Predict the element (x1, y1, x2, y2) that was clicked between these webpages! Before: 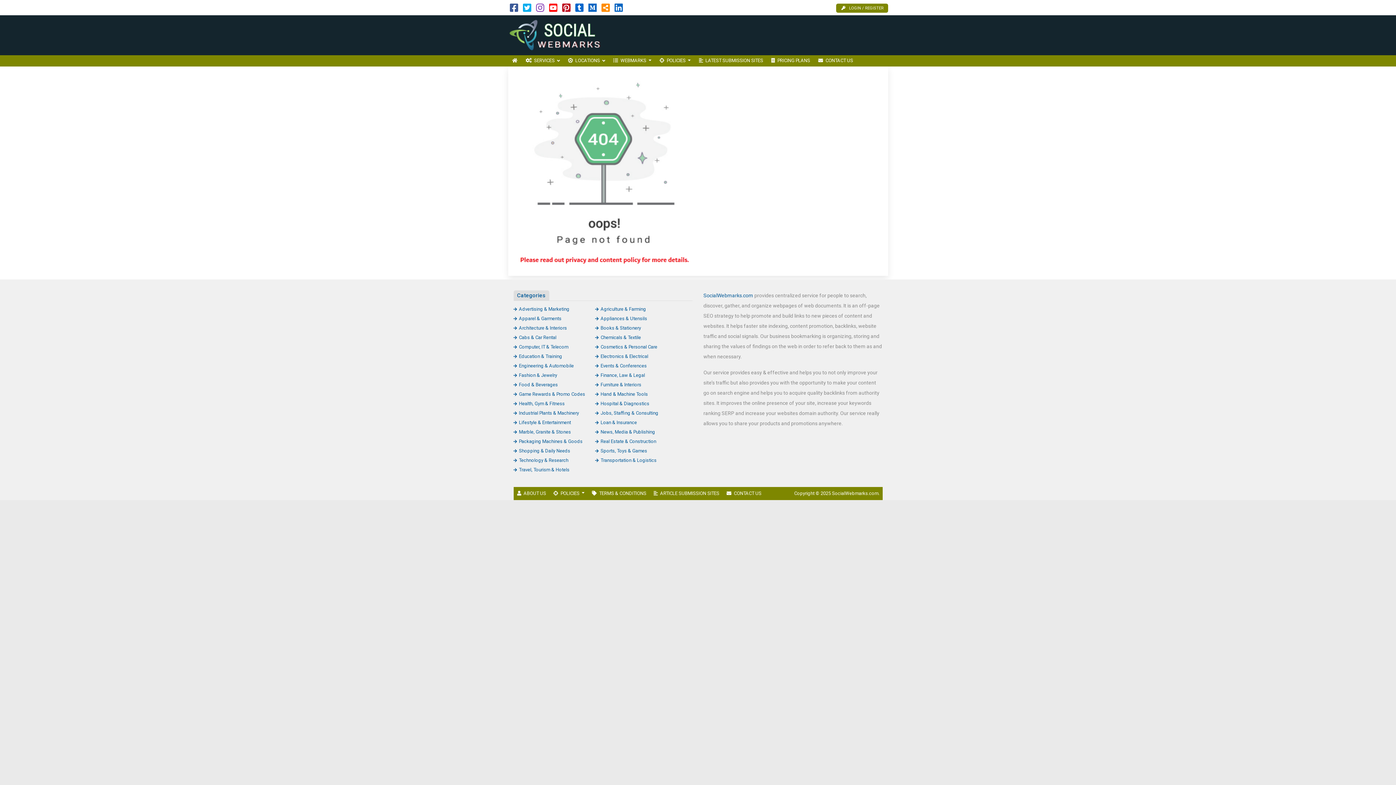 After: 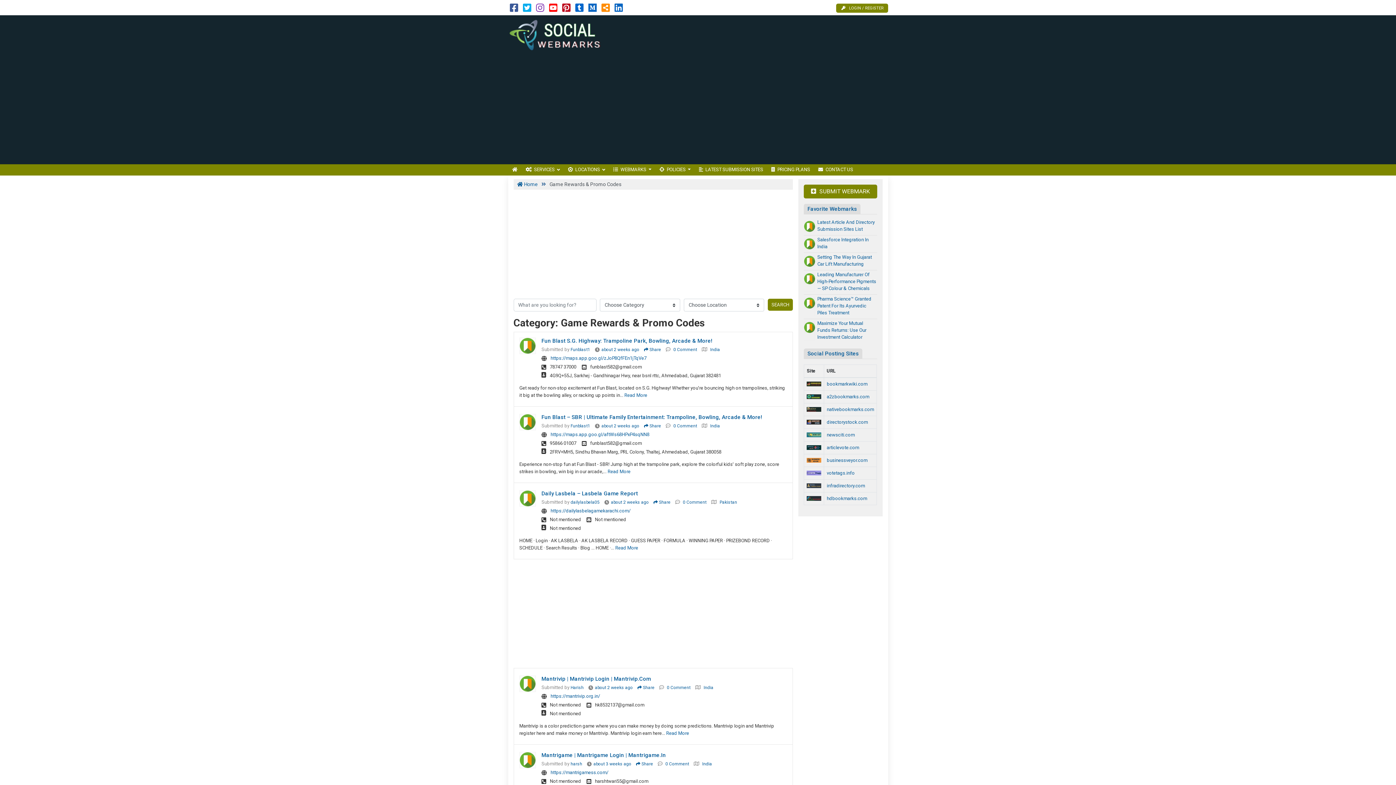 Action: label: Game Rewards & Promo Codes bbox: (513, 391, 585, 396)